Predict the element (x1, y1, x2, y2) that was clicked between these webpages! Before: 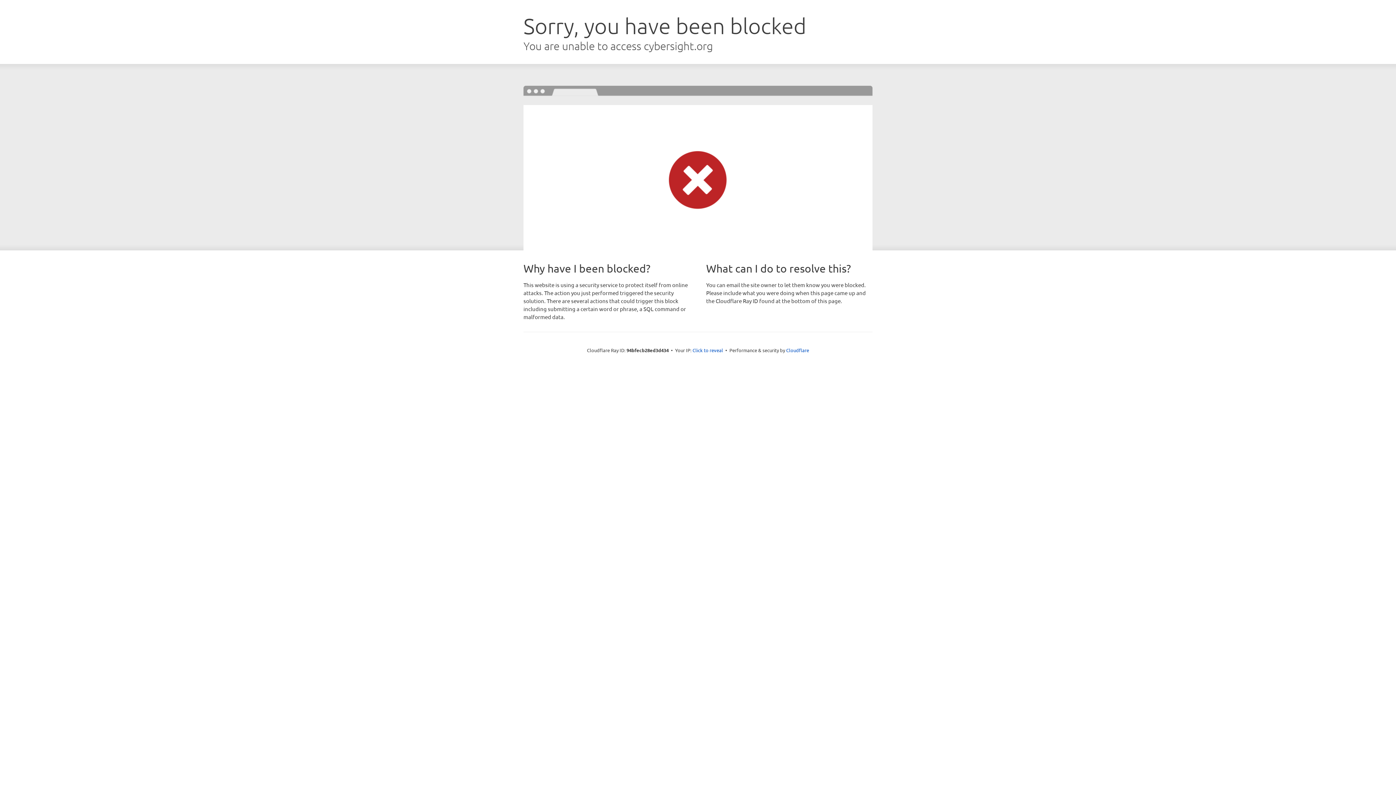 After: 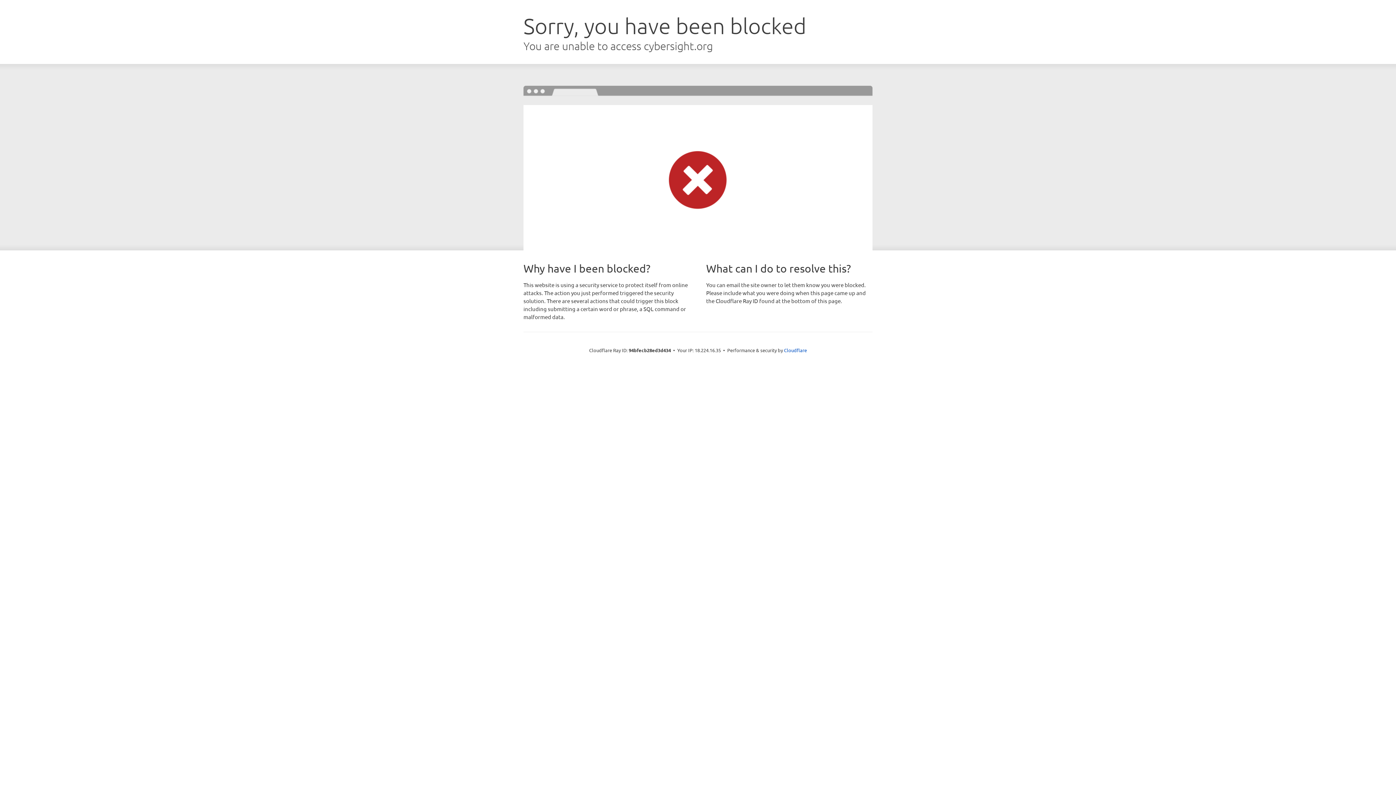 Action: bbox: (692, 346, 723, 353) label: Click to reveal